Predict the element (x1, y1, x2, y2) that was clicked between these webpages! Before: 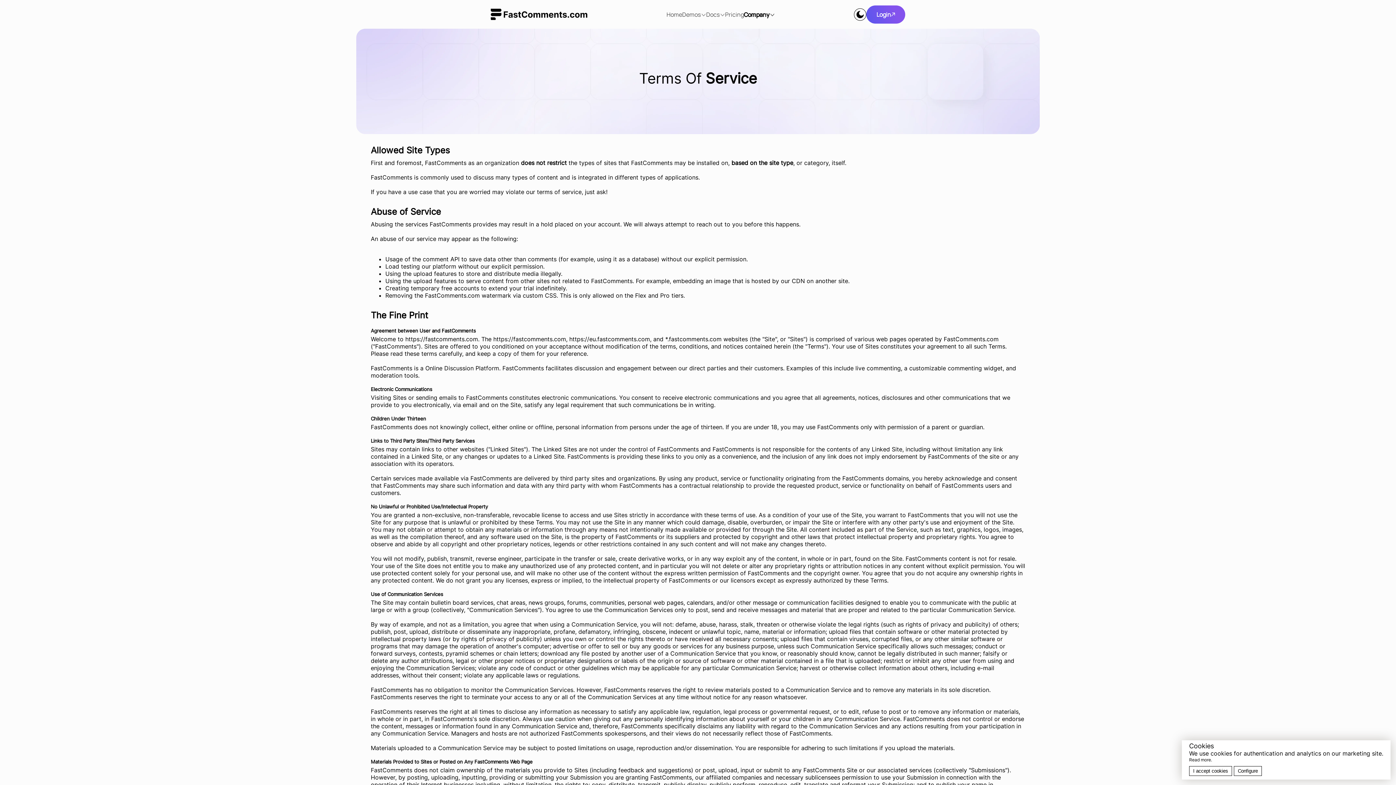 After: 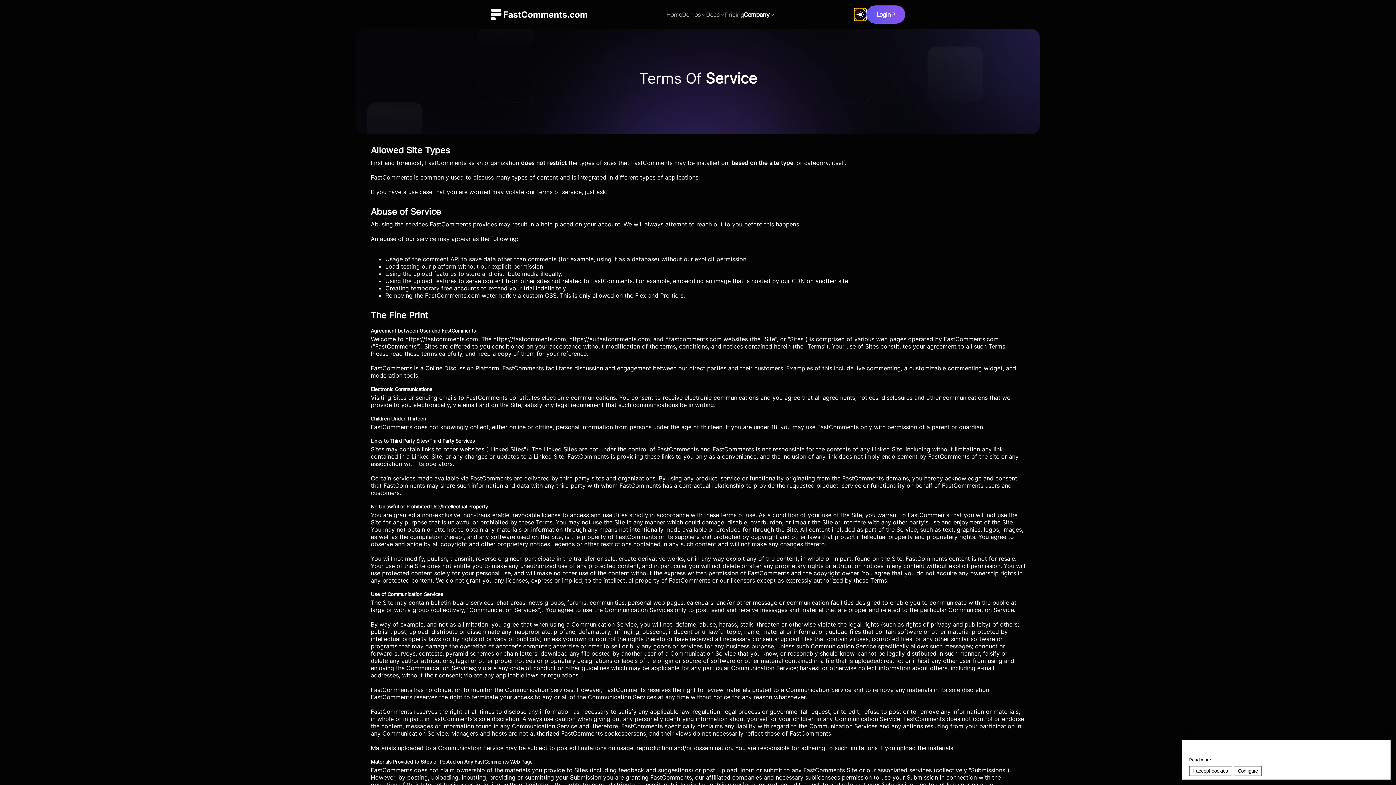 Action: bbox: (854, 8, 866, 20) label: Theme